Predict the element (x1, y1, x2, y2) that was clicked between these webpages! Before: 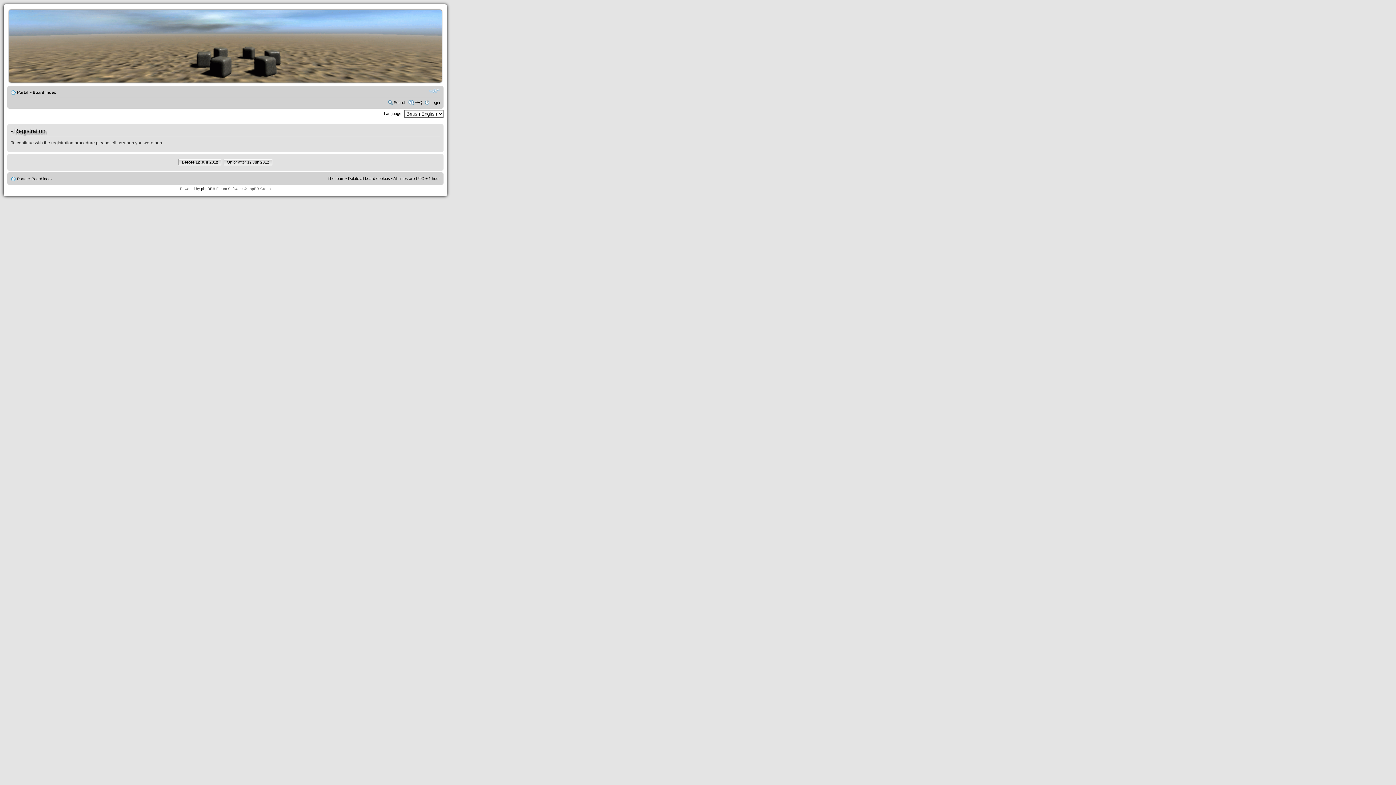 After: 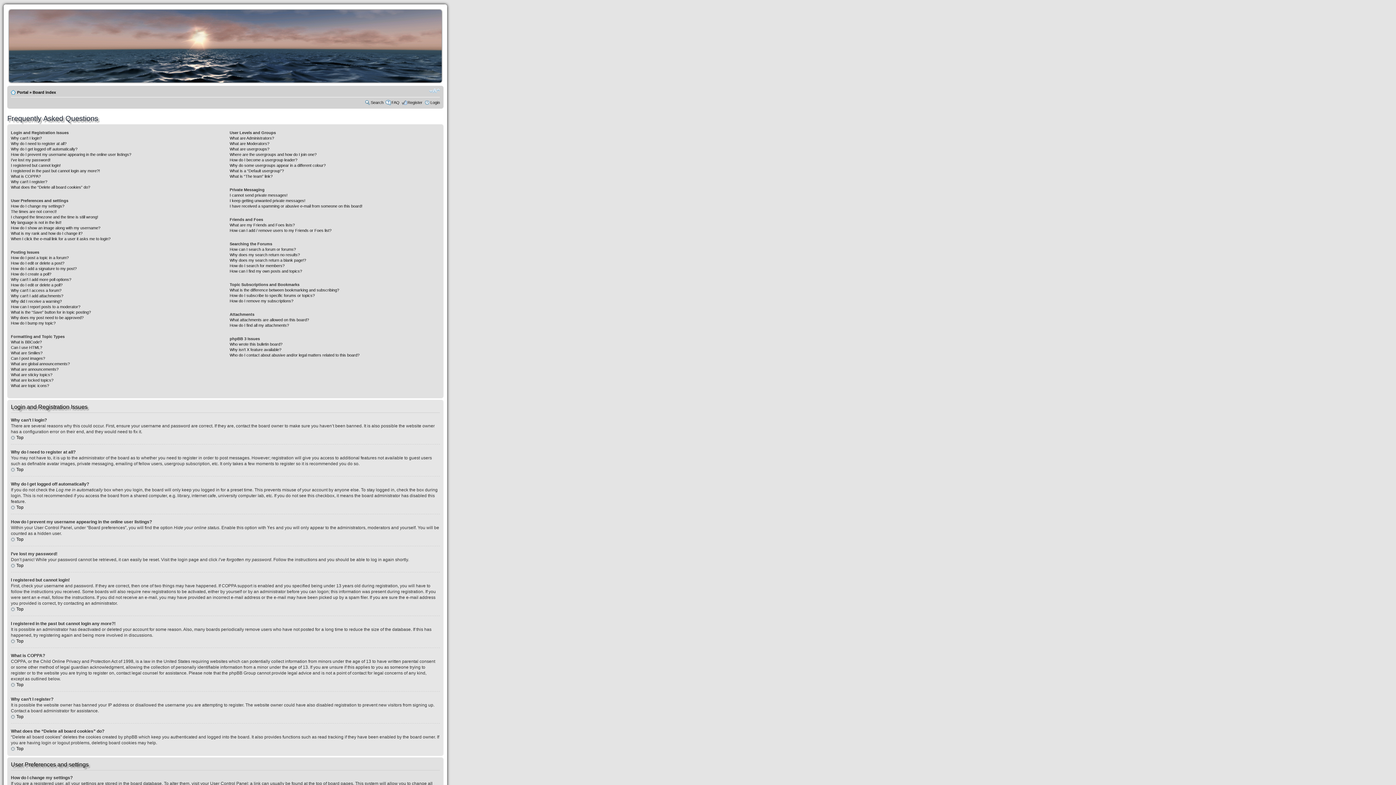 Action: label: FAQ bbox: (414, 100, 422, 104)